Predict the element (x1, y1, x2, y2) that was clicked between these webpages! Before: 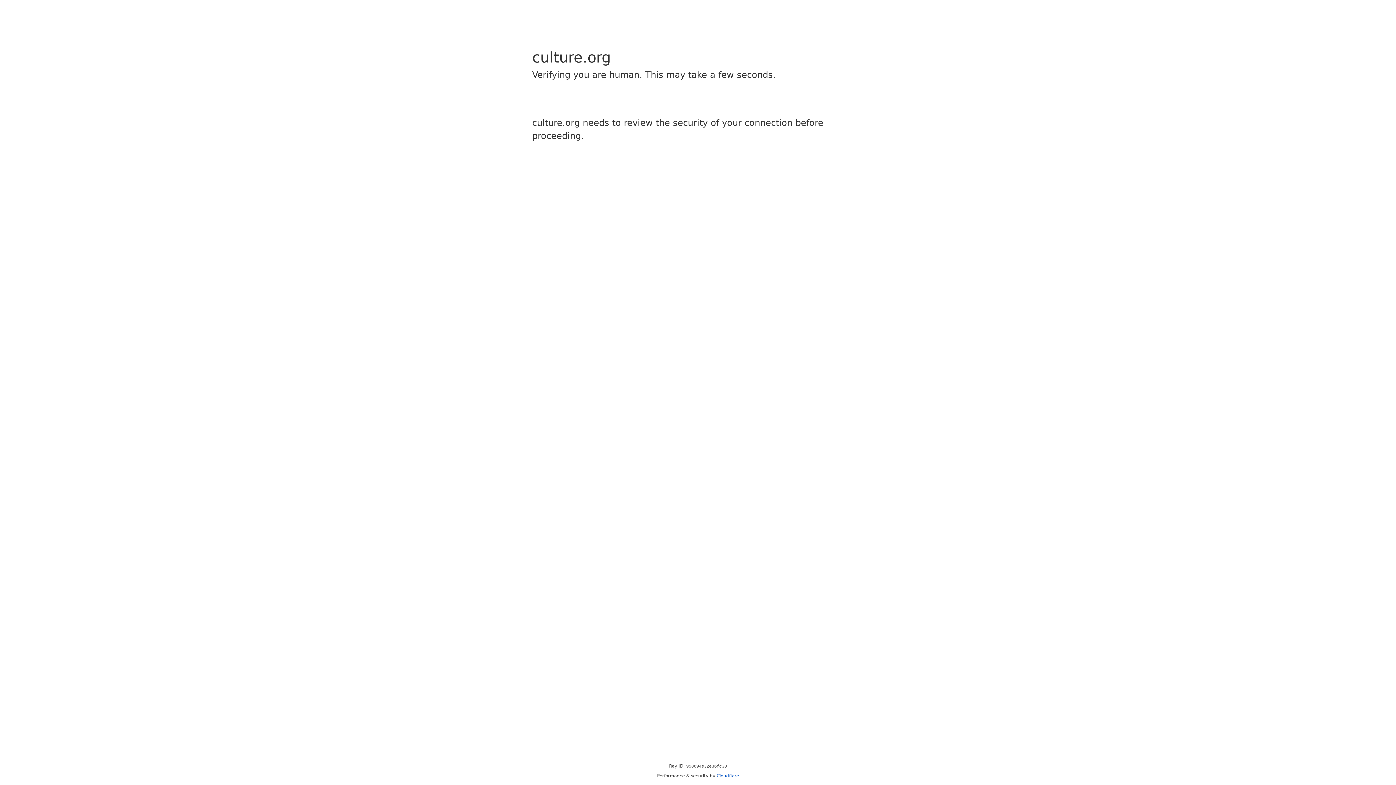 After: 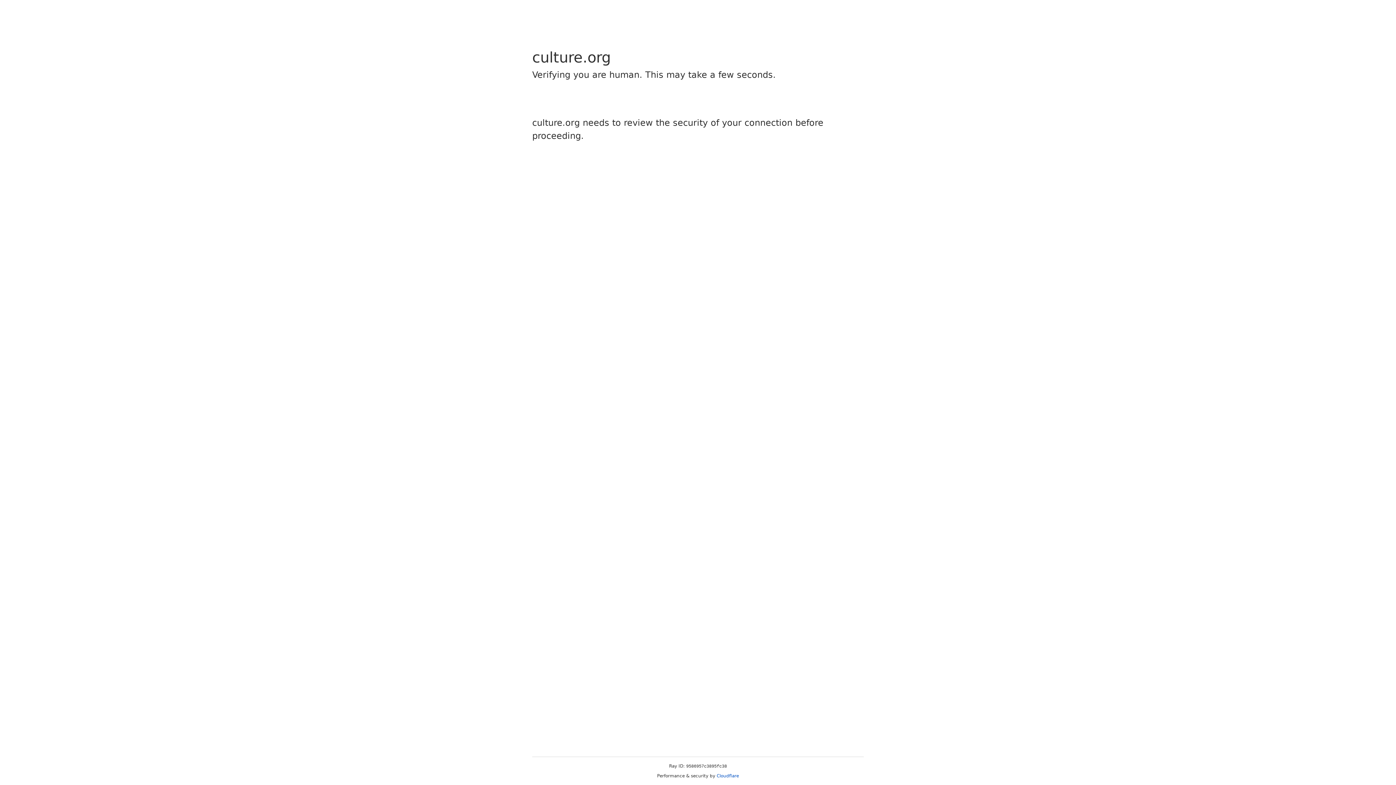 Action: bbox: (716, 773, 739, 778) label: Cloudflare